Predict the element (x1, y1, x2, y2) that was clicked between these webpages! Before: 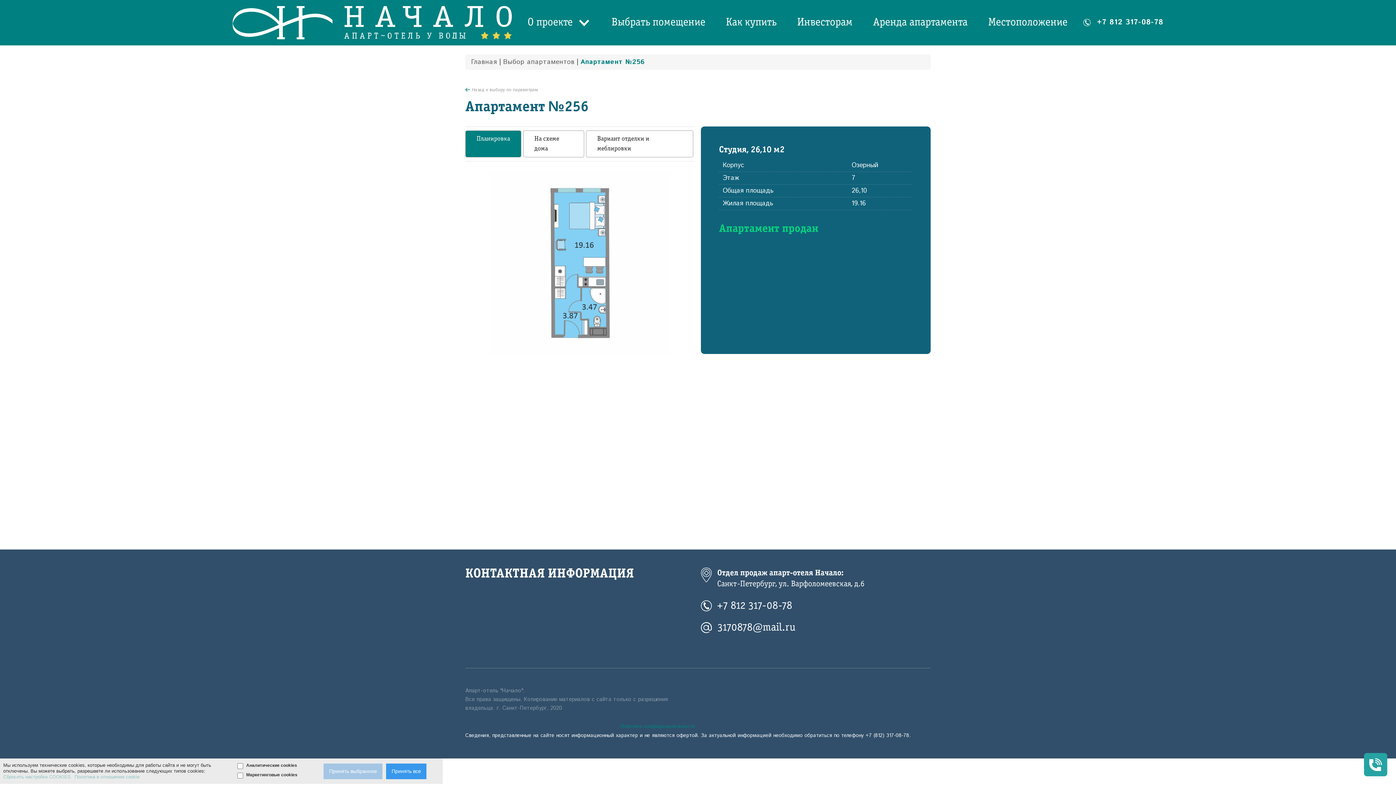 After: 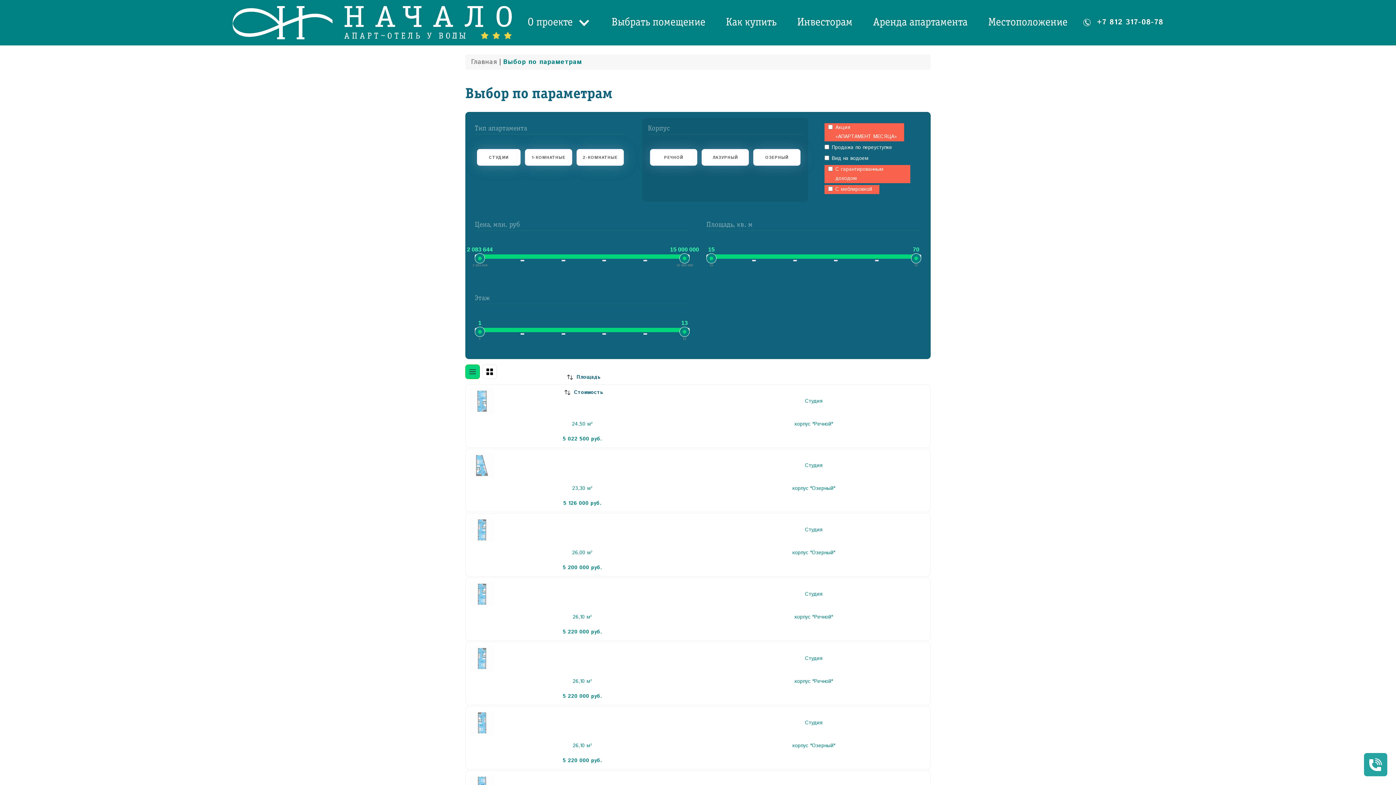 Action: bbox: (465, 88, 538, 92) label: Назад к выбору по параметрам